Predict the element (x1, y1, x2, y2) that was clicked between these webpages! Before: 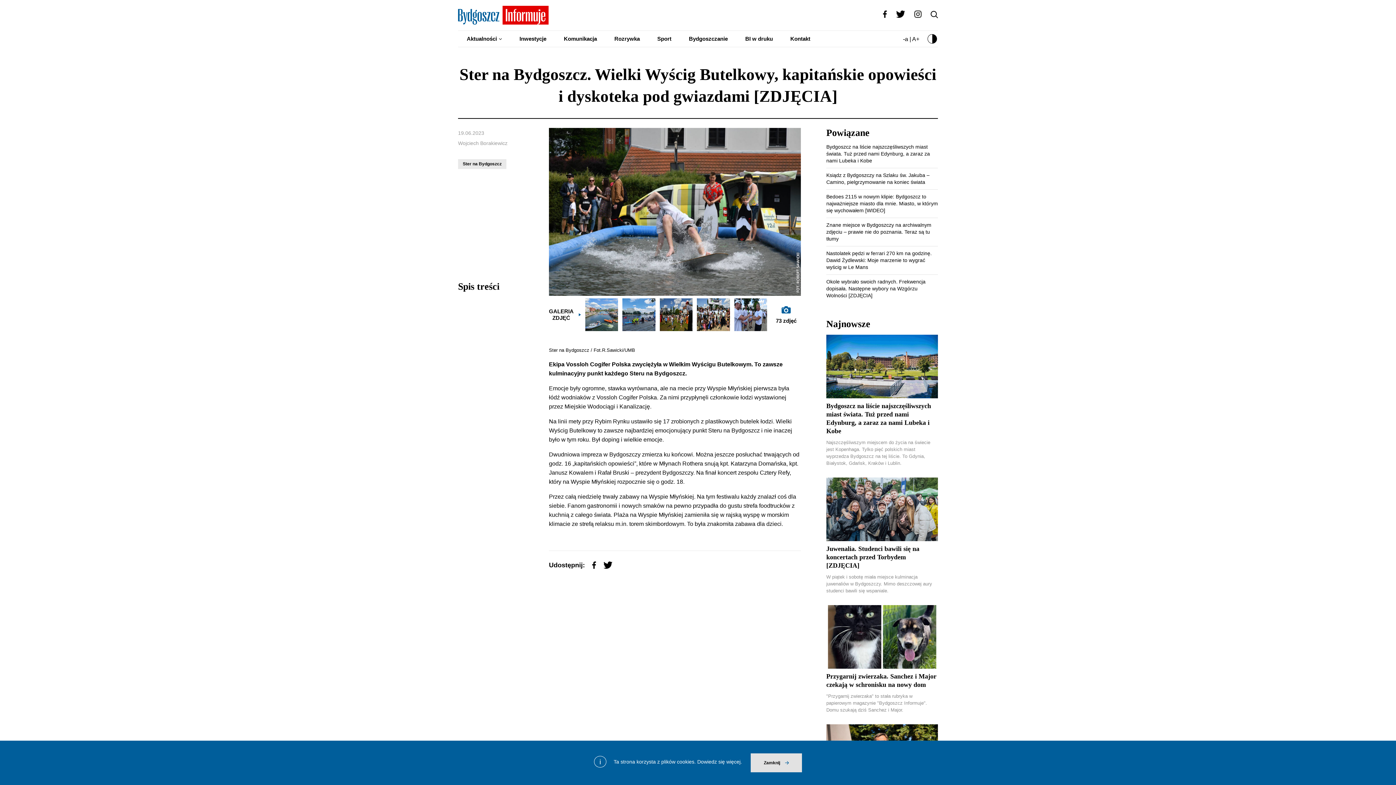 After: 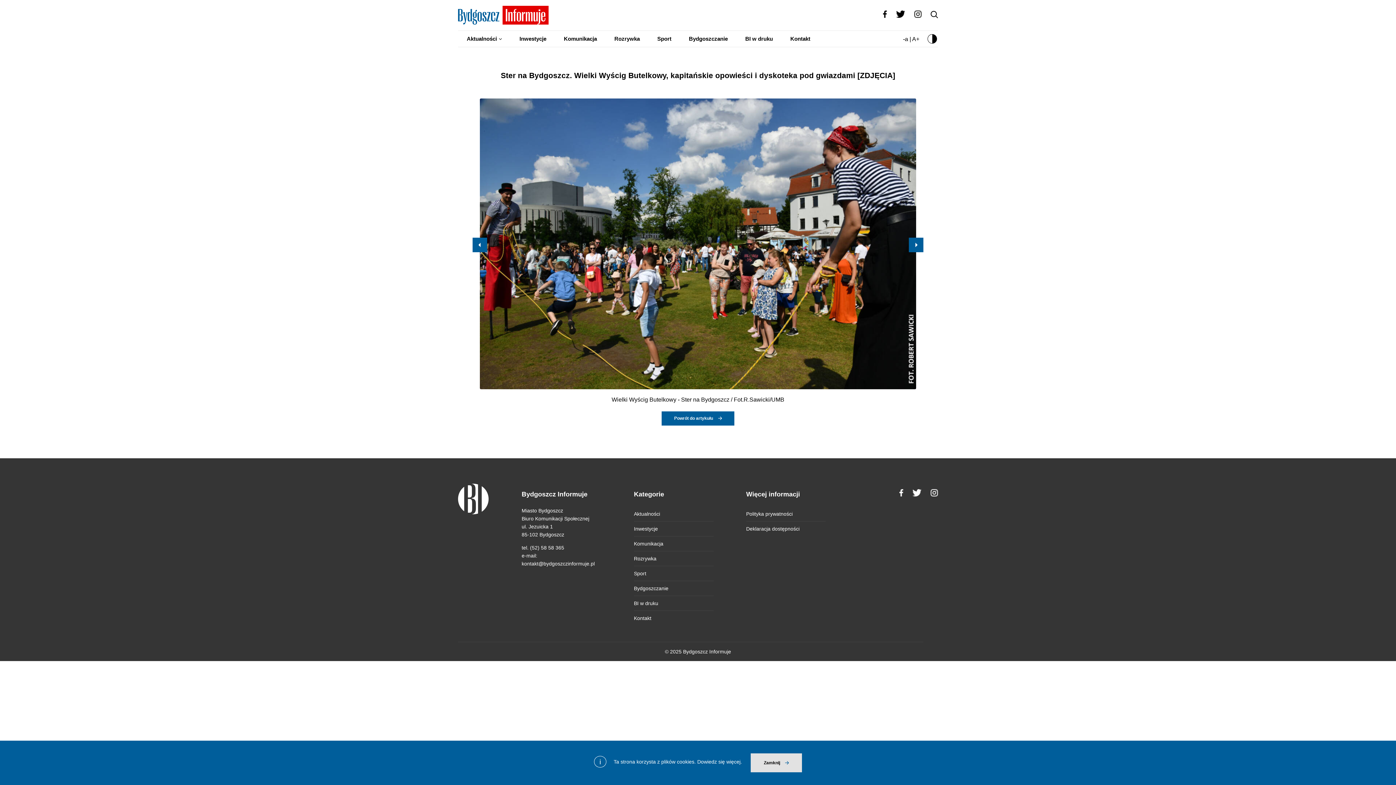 Action: bbox: (659, 326, 692, 332)